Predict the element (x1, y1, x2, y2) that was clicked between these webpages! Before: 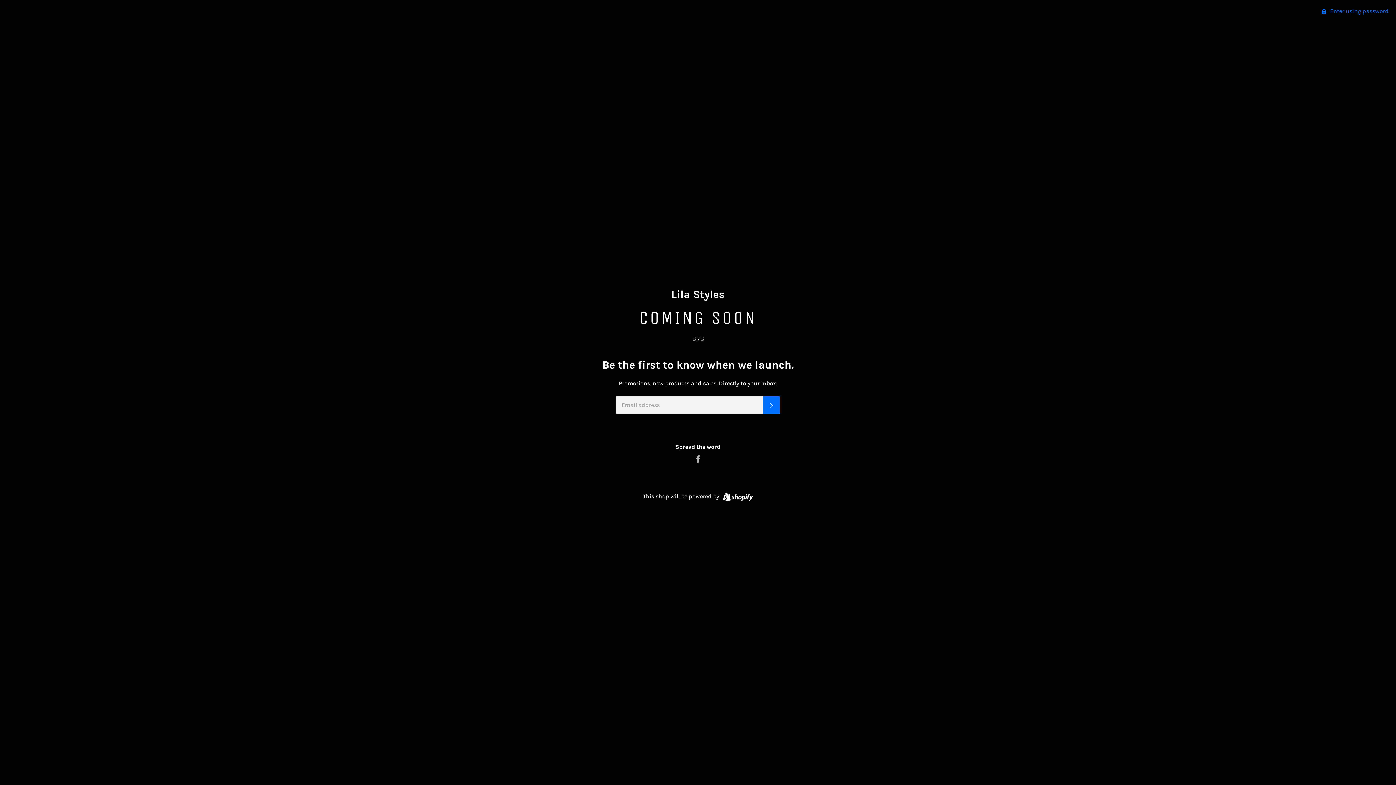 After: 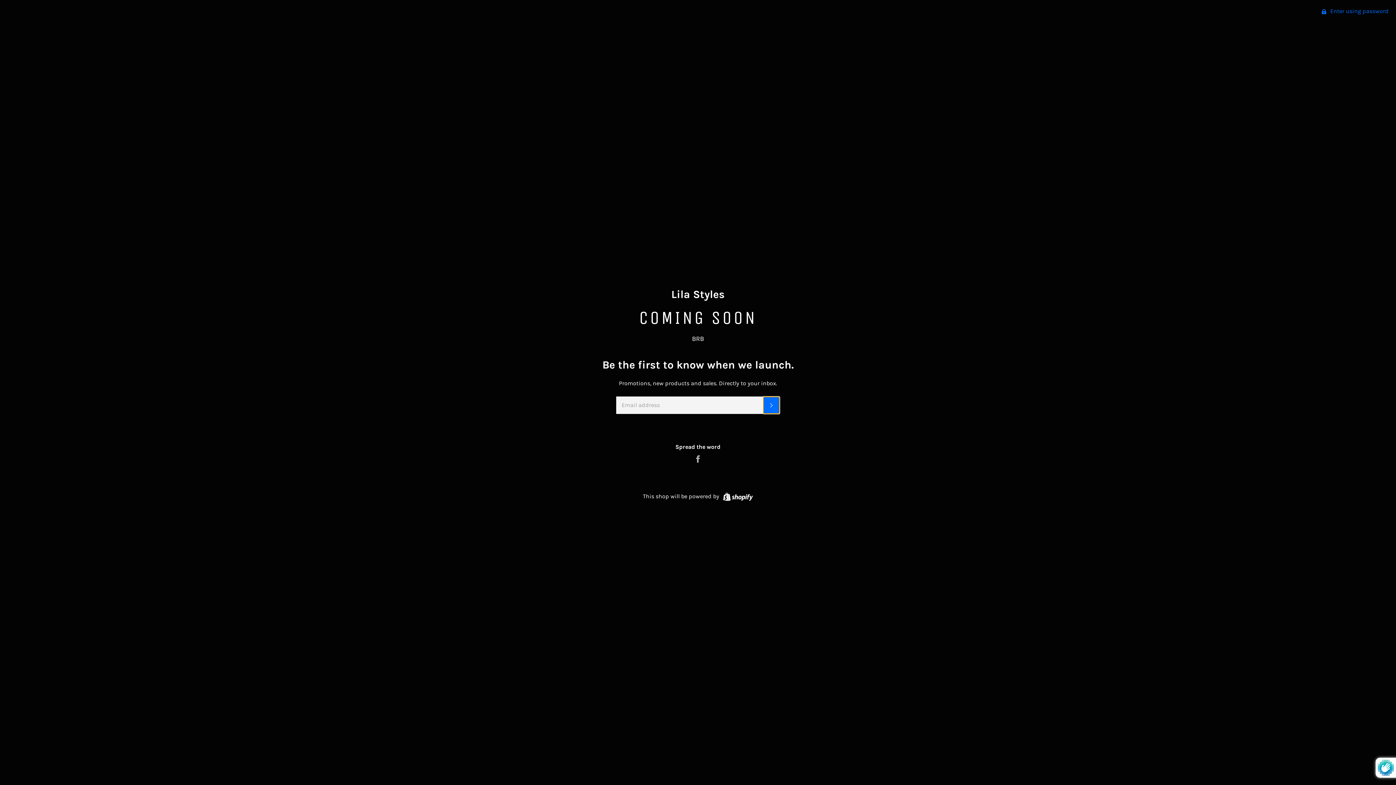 Action: label: SUBSCRIBE bbox: (763, 396, 780, 414)